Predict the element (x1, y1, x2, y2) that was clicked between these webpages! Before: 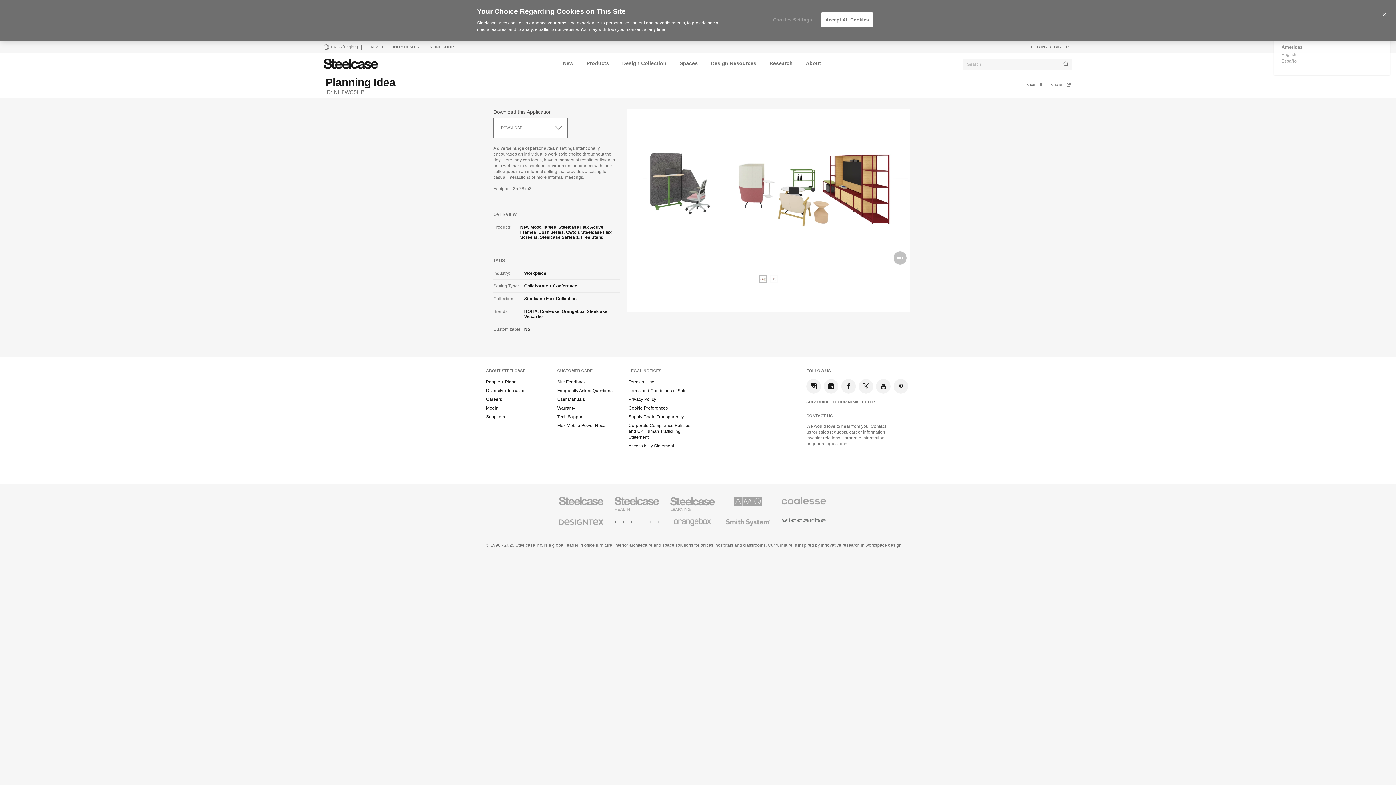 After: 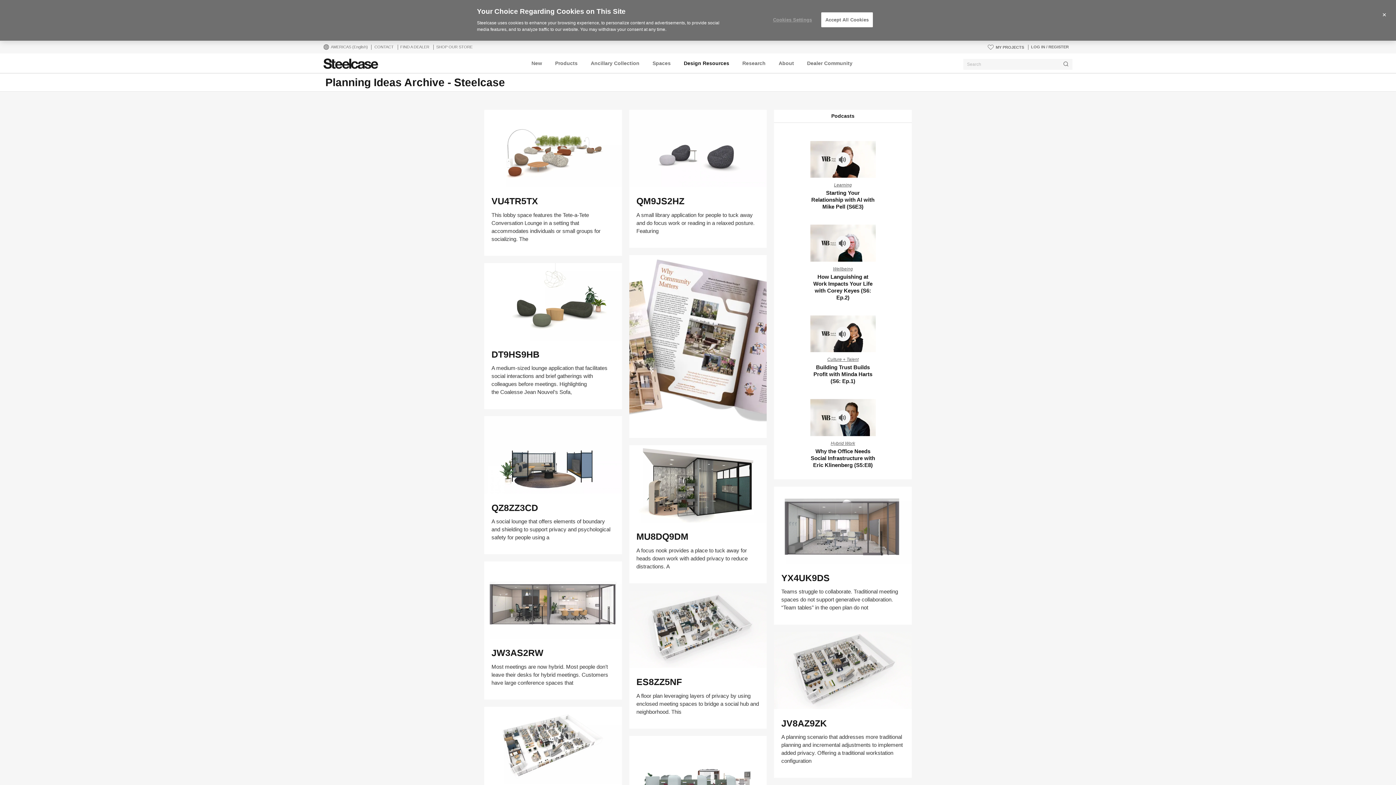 Action: label: English bbox: (1281, 52, 1296, 57)